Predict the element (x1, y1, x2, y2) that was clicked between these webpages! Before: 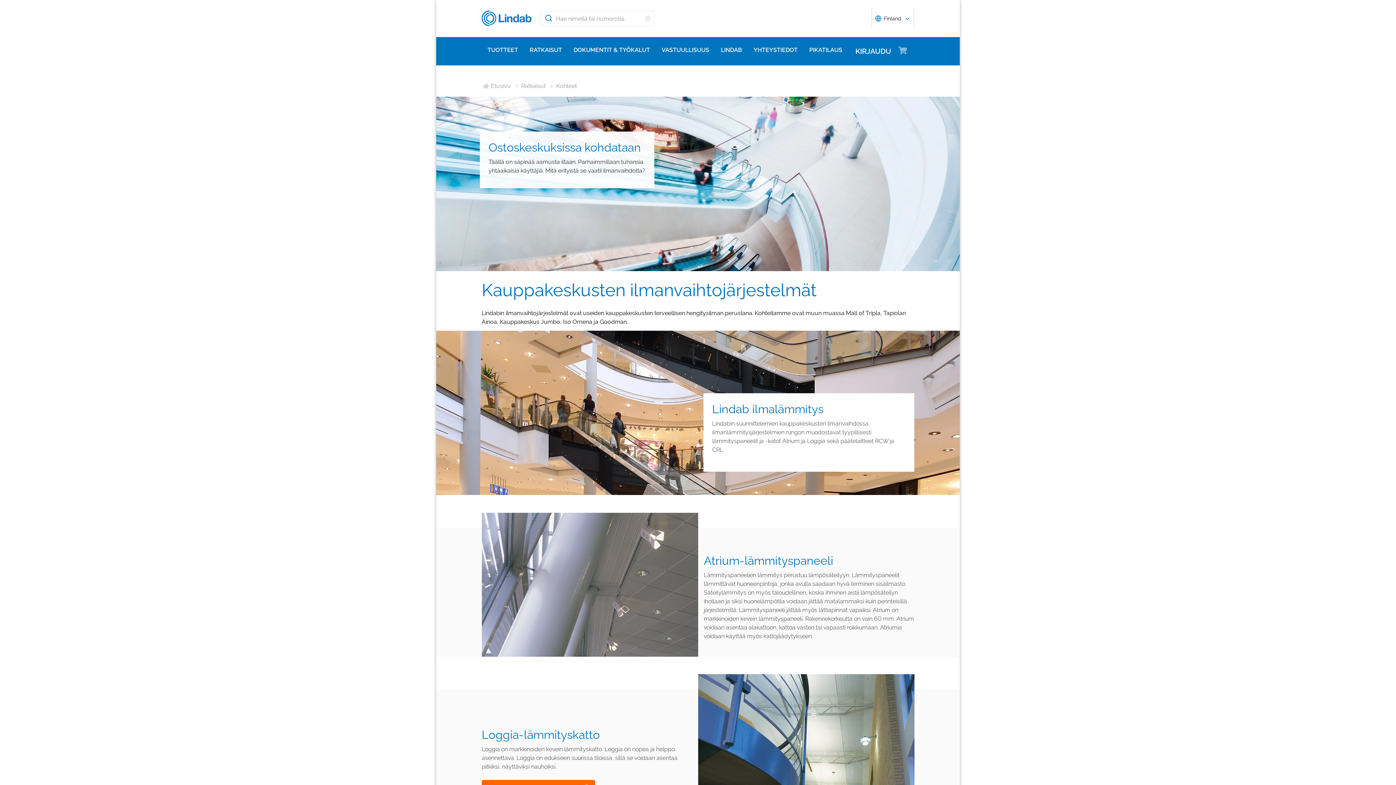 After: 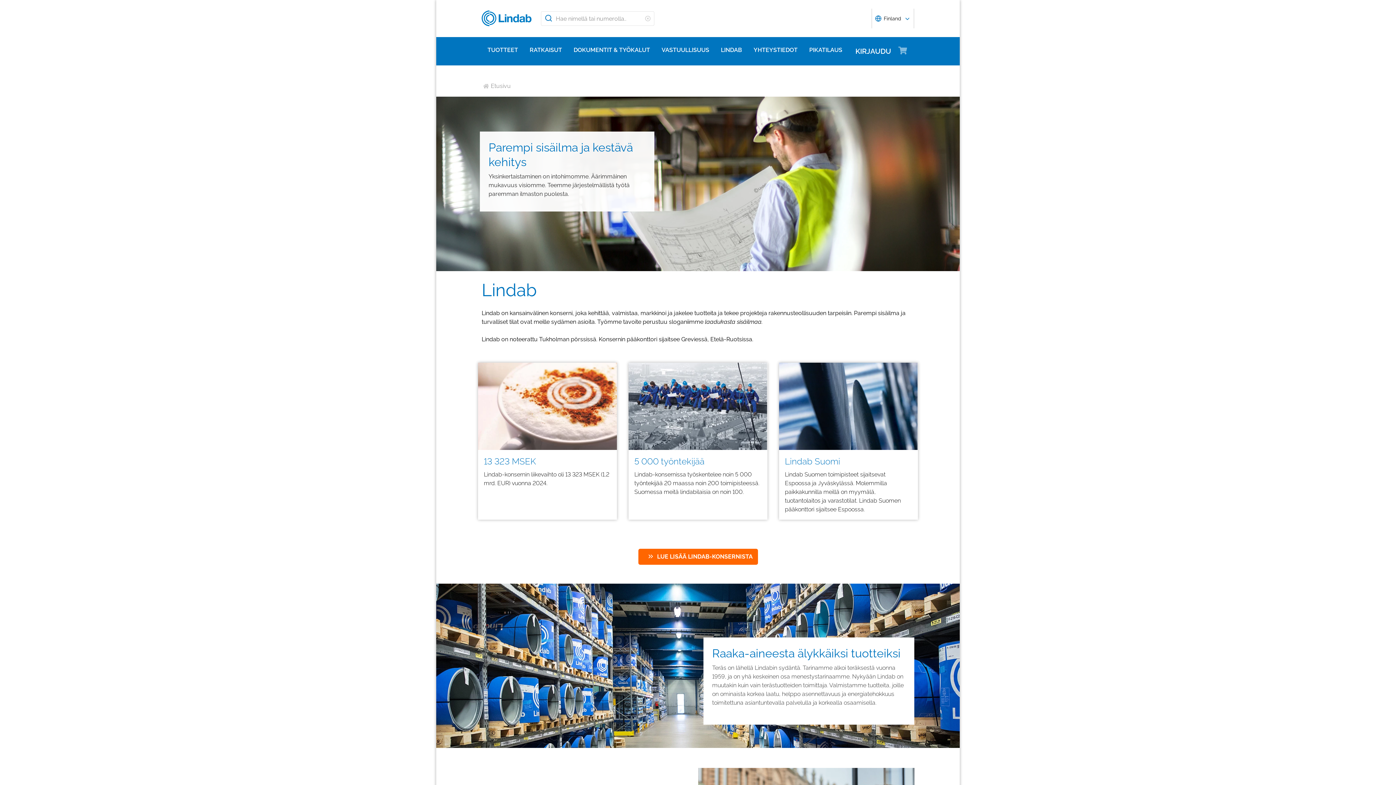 Action: label: LINDAB bbox: (715, 37, 748, 63)